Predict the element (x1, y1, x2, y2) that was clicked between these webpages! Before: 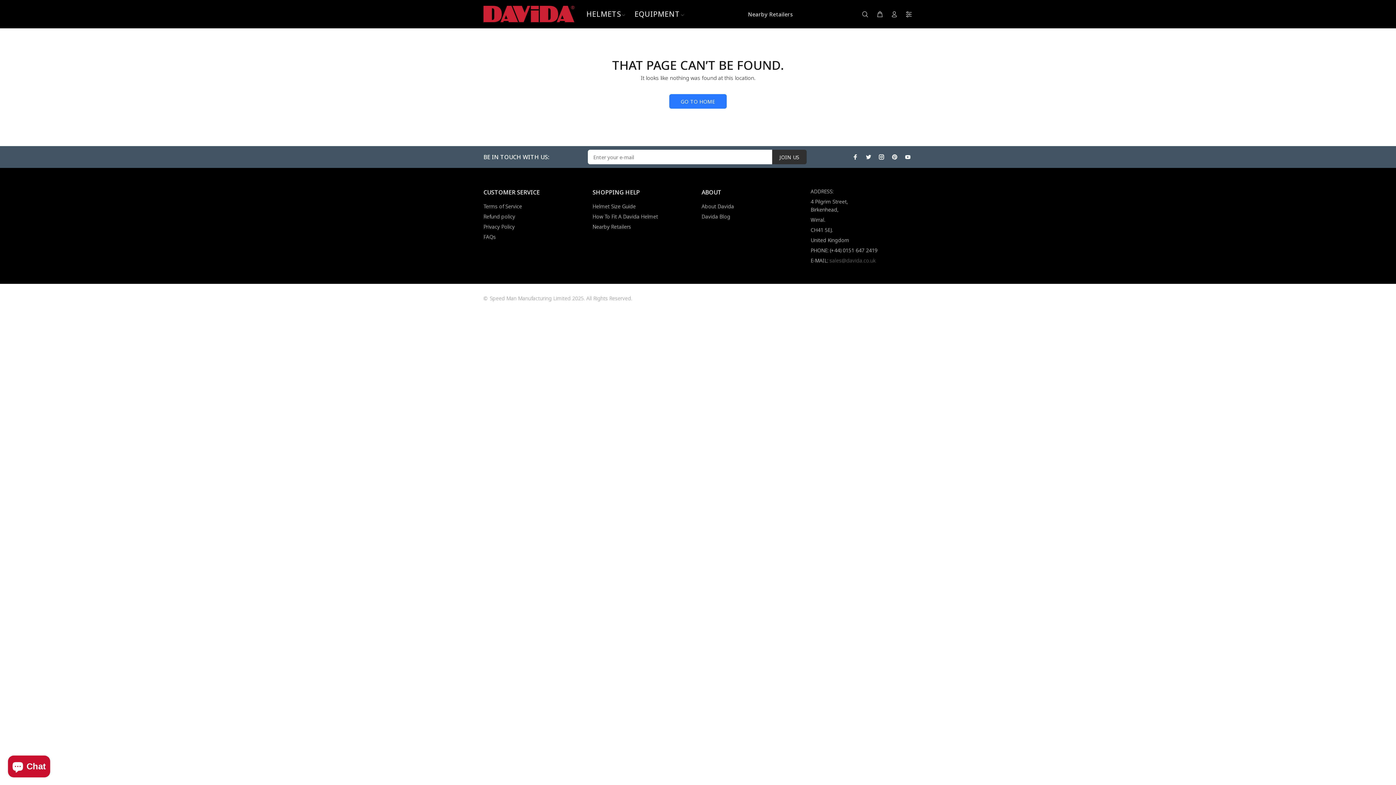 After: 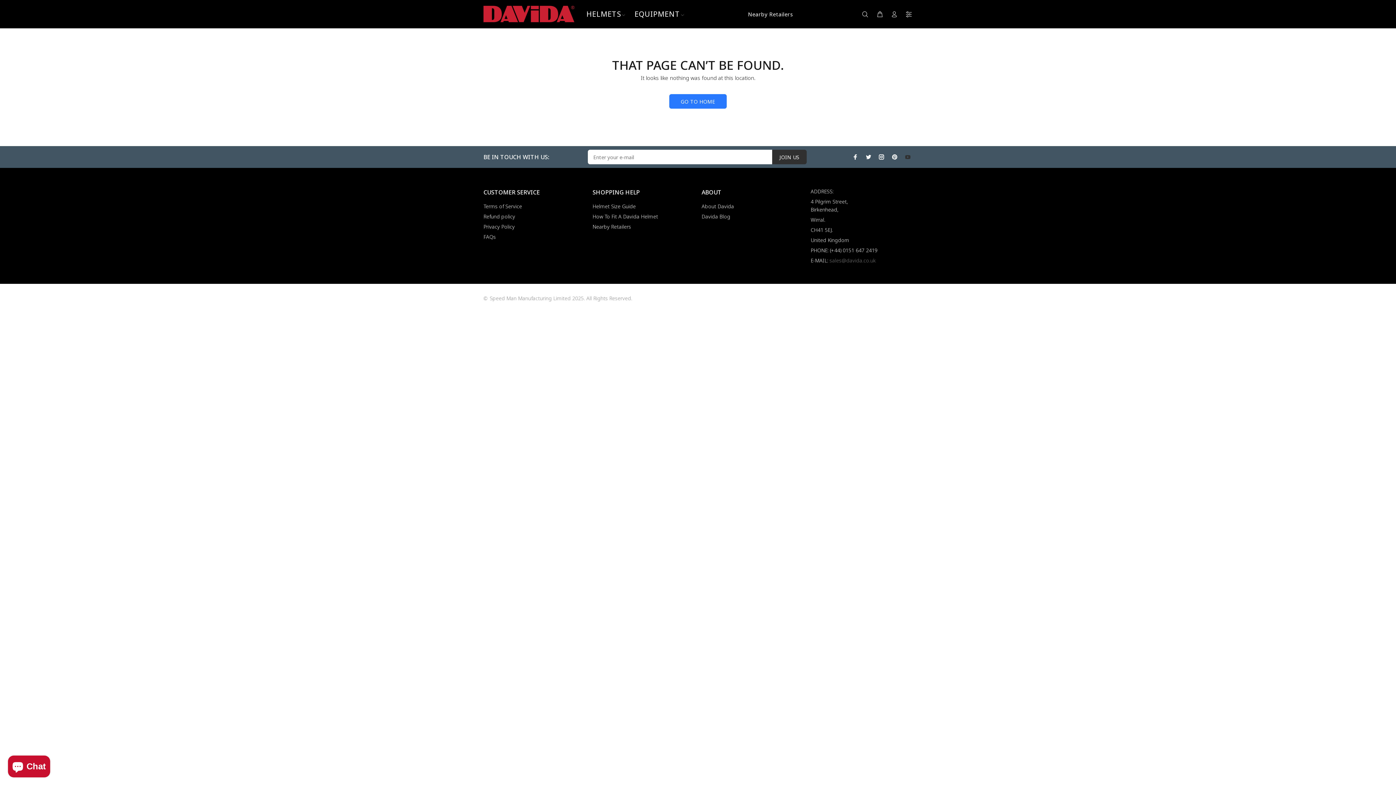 Action: bbox: (903, 152, 912, 161)